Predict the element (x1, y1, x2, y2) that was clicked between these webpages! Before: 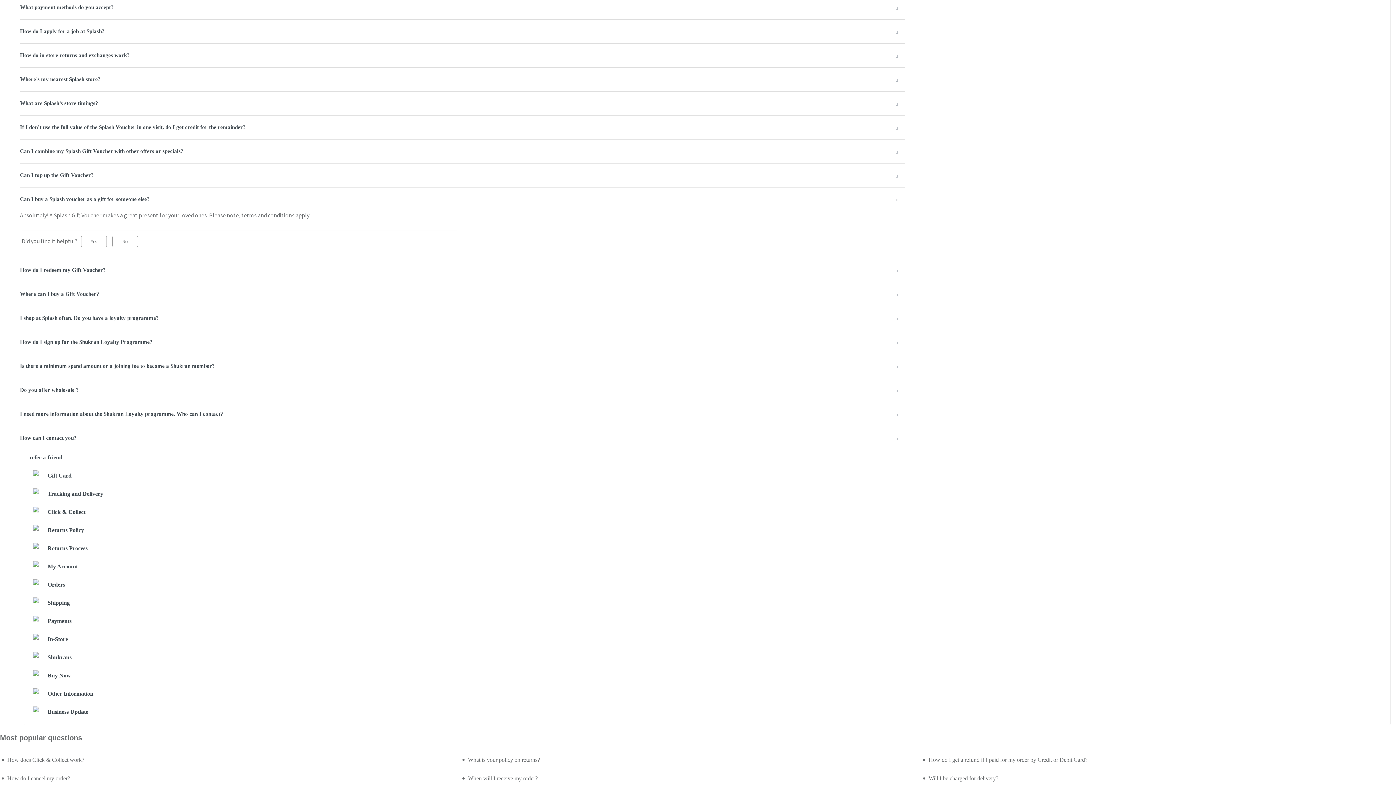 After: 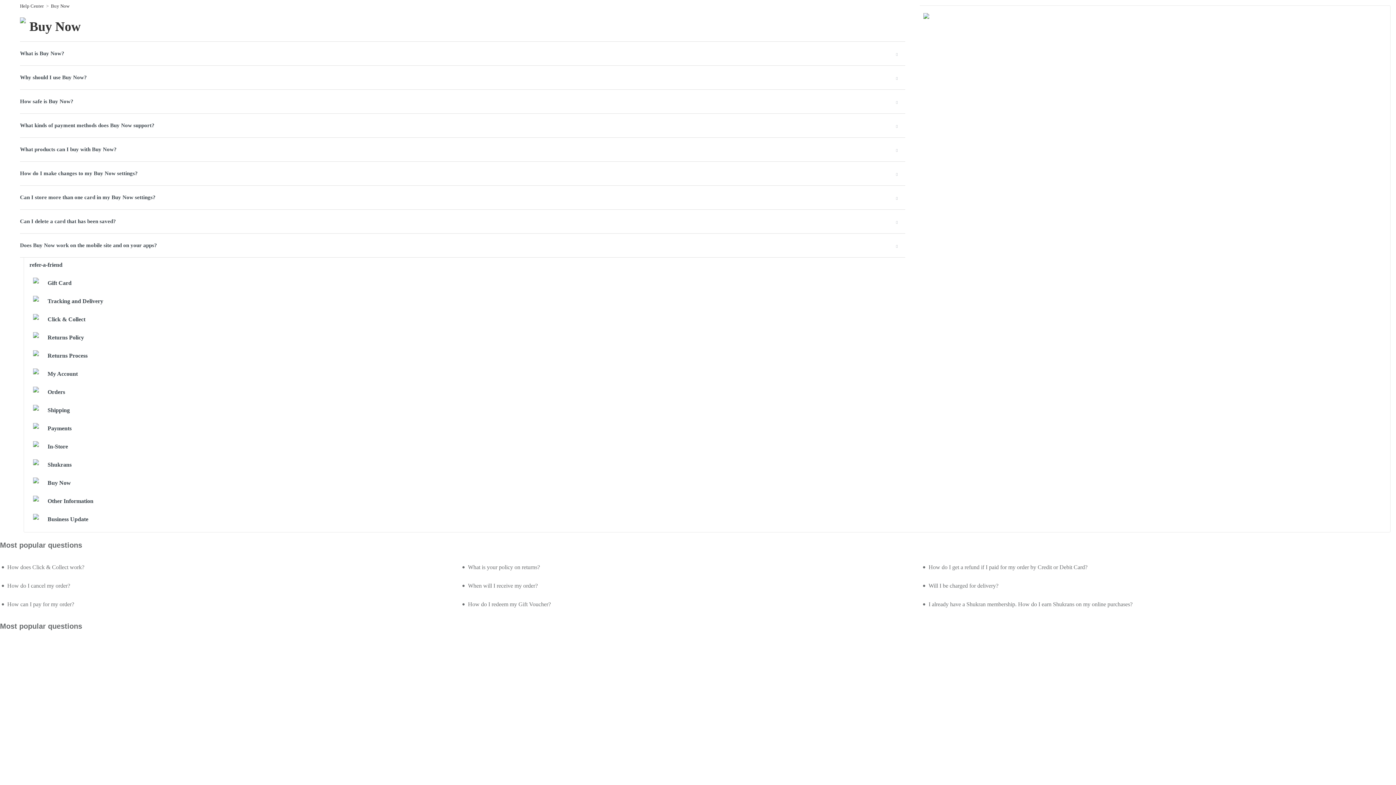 Action: label: Buy Now bbox: (29, 668, 1385, 683)